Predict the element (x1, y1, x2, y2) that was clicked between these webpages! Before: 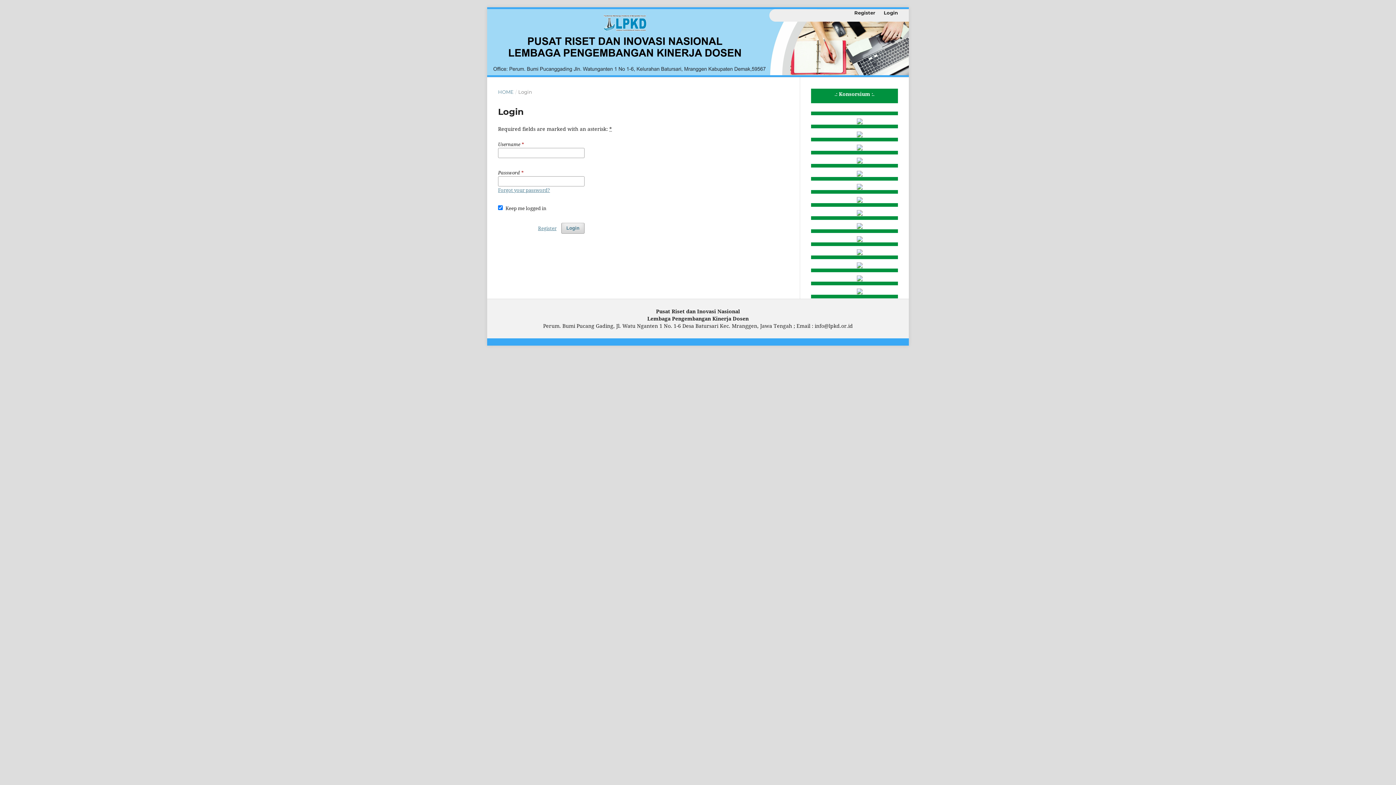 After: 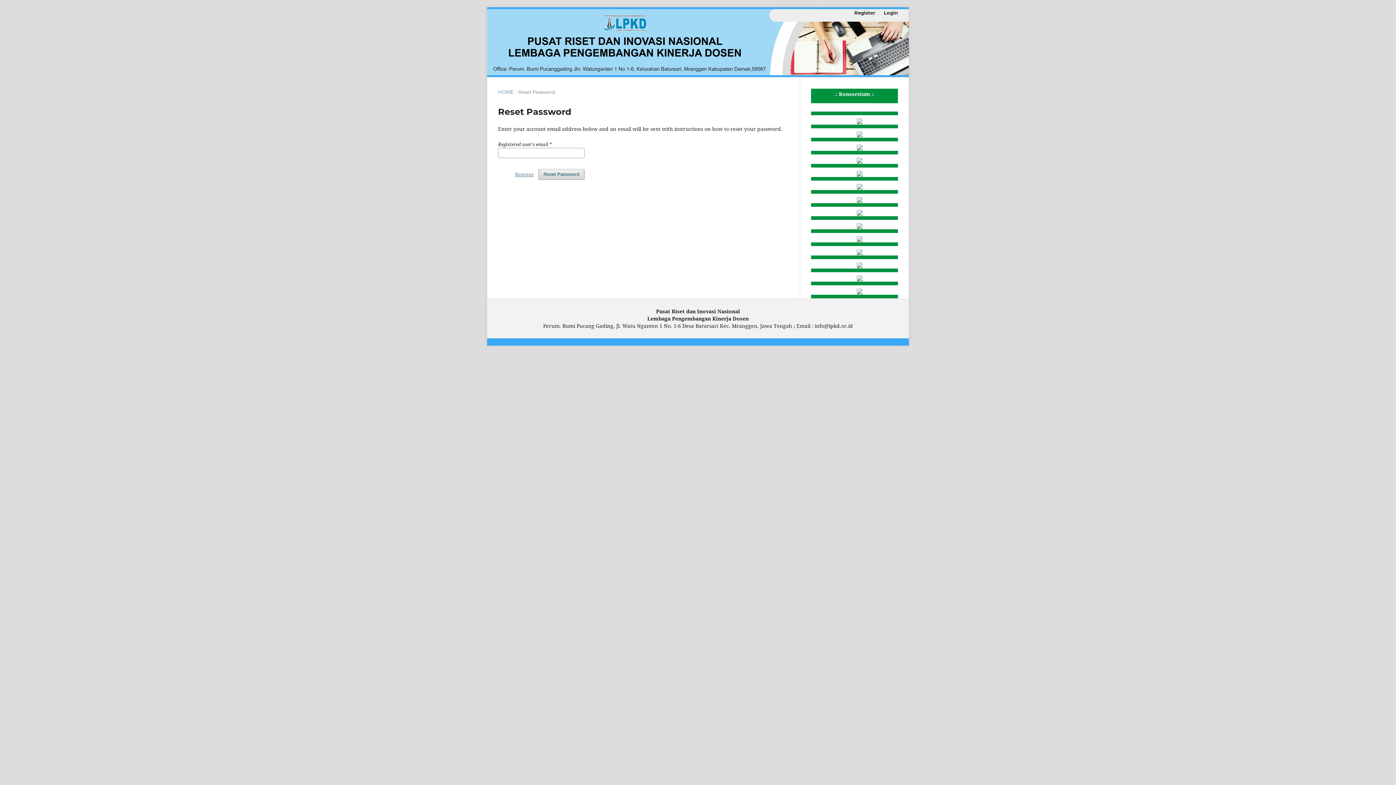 Action: bbox: (498, 186, 550, 193) label: Forgot your password?